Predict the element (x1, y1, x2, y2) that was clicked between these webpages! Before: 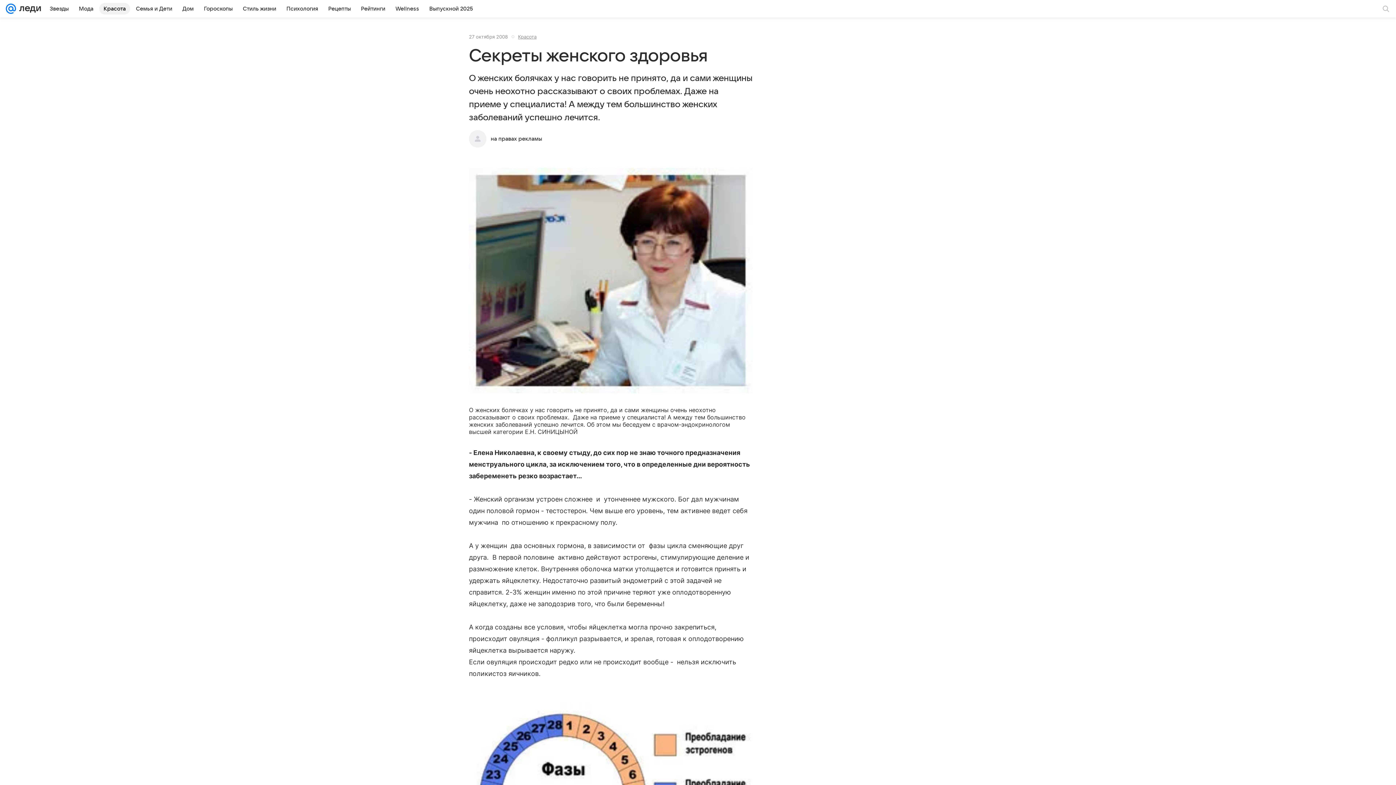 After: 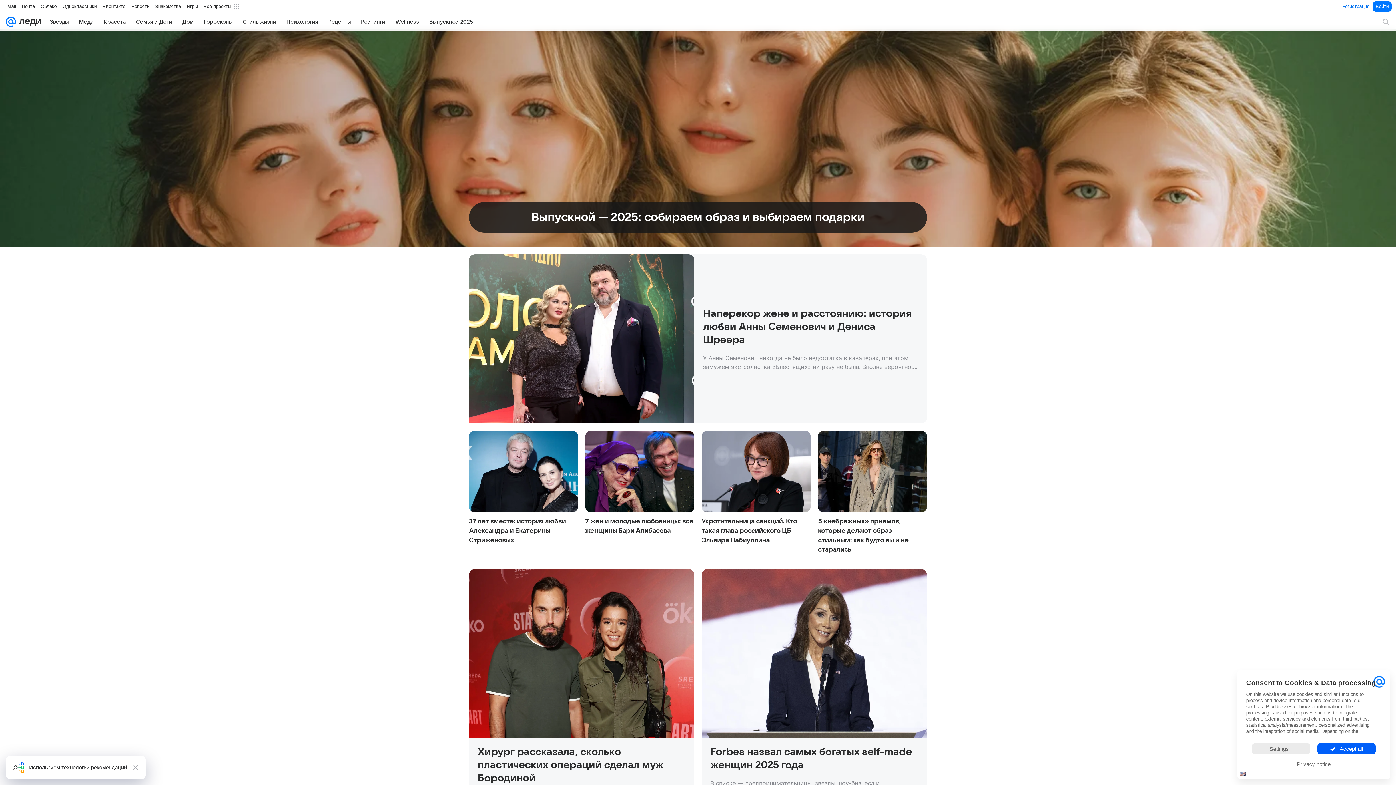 Action: bbox: (16, 0, 41, 17)